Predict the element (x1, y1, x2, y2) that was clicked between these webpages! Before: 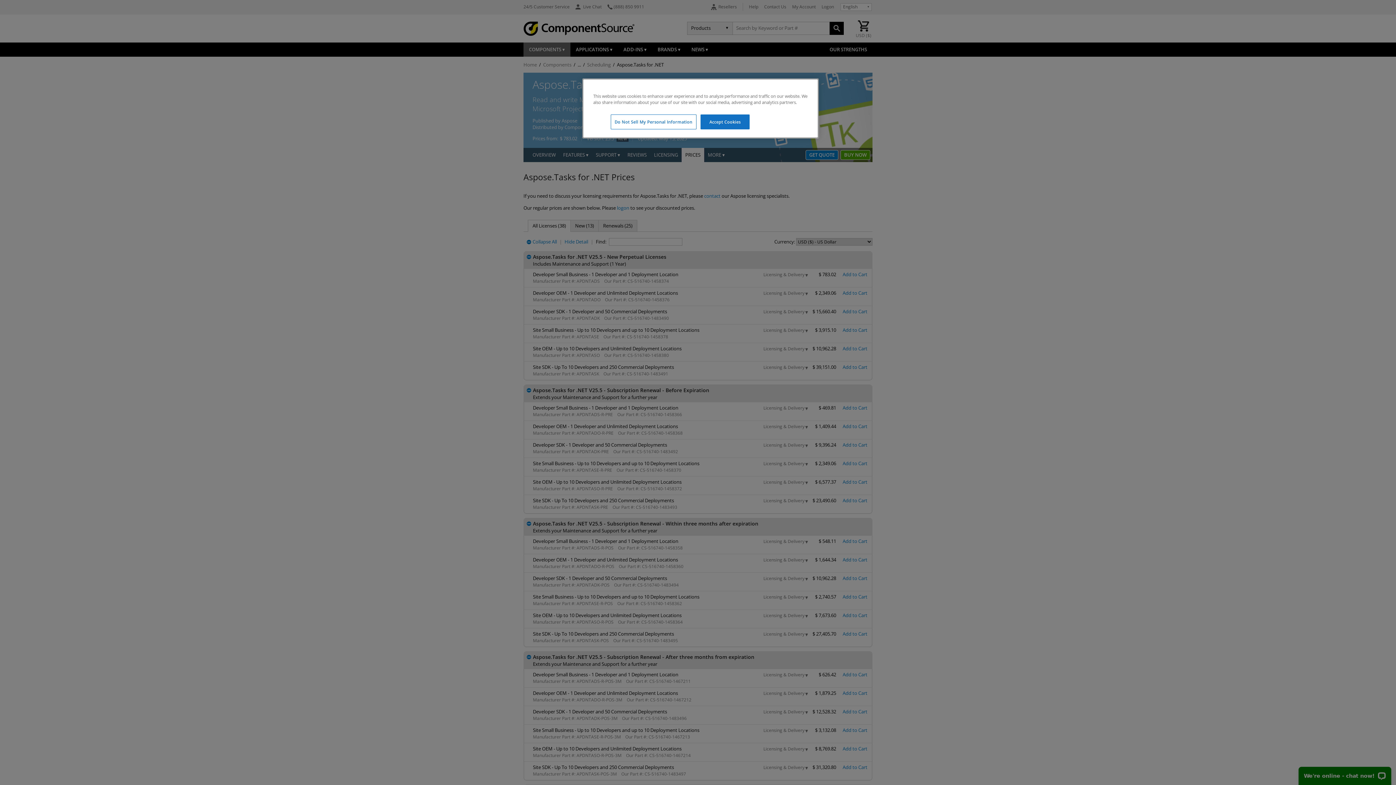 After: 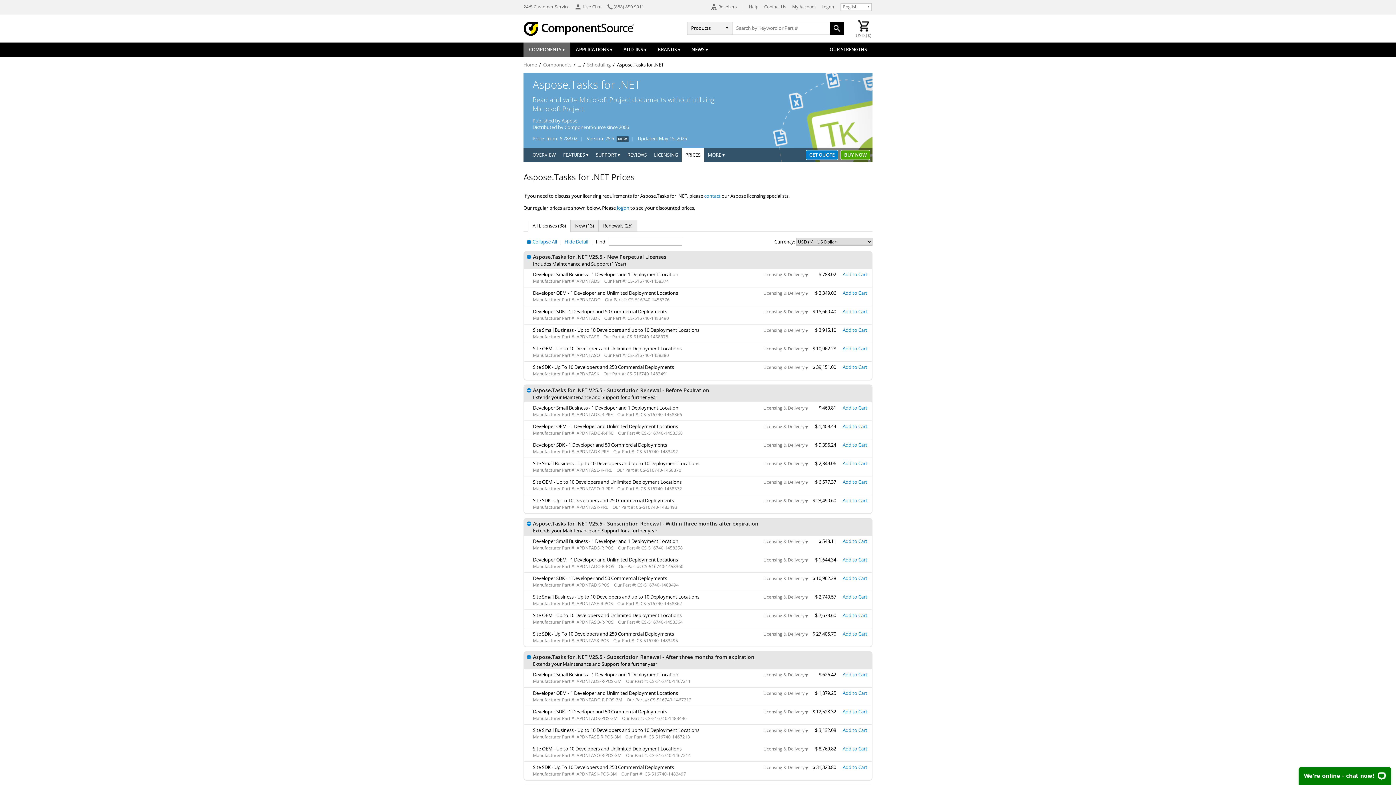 Action: label: Accept Cookies bbox: (700, 114, 749, 129)